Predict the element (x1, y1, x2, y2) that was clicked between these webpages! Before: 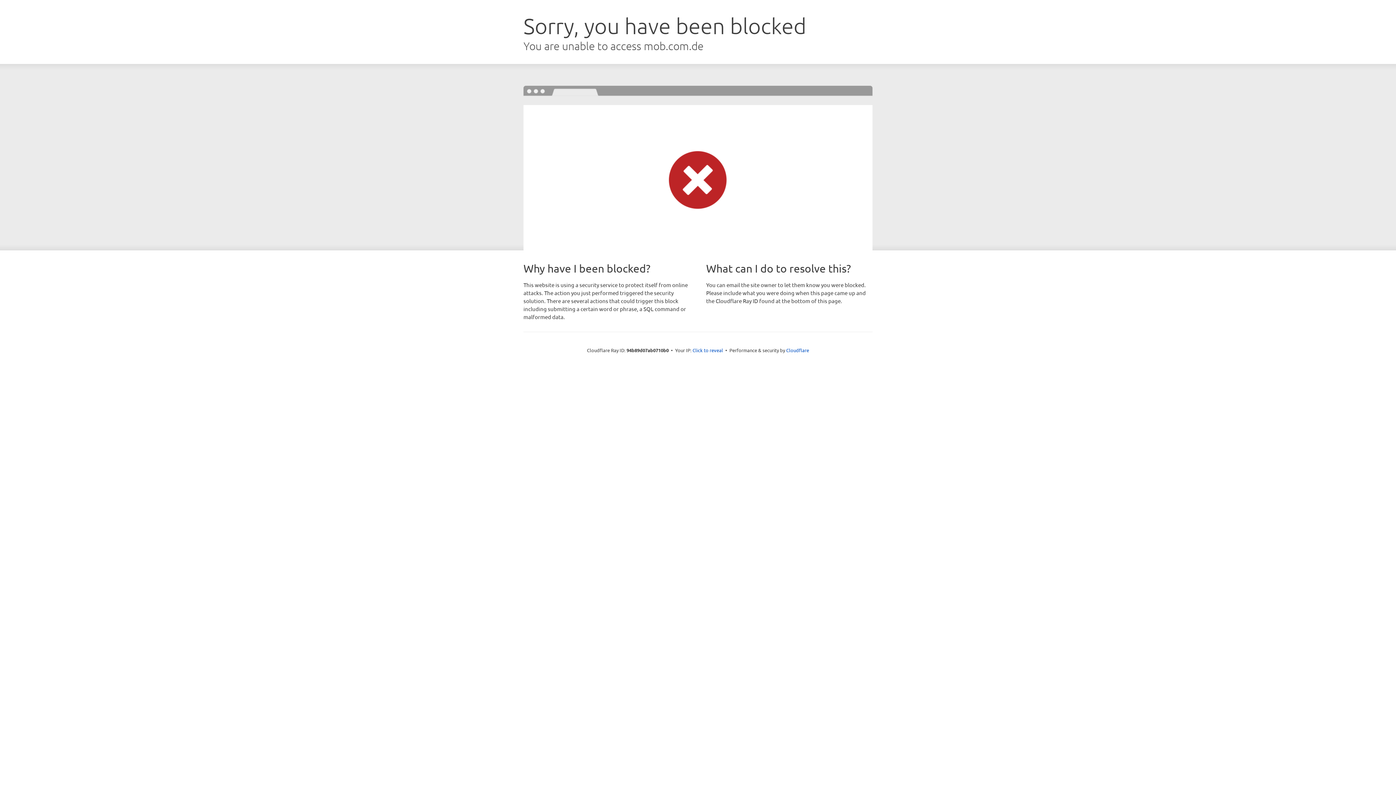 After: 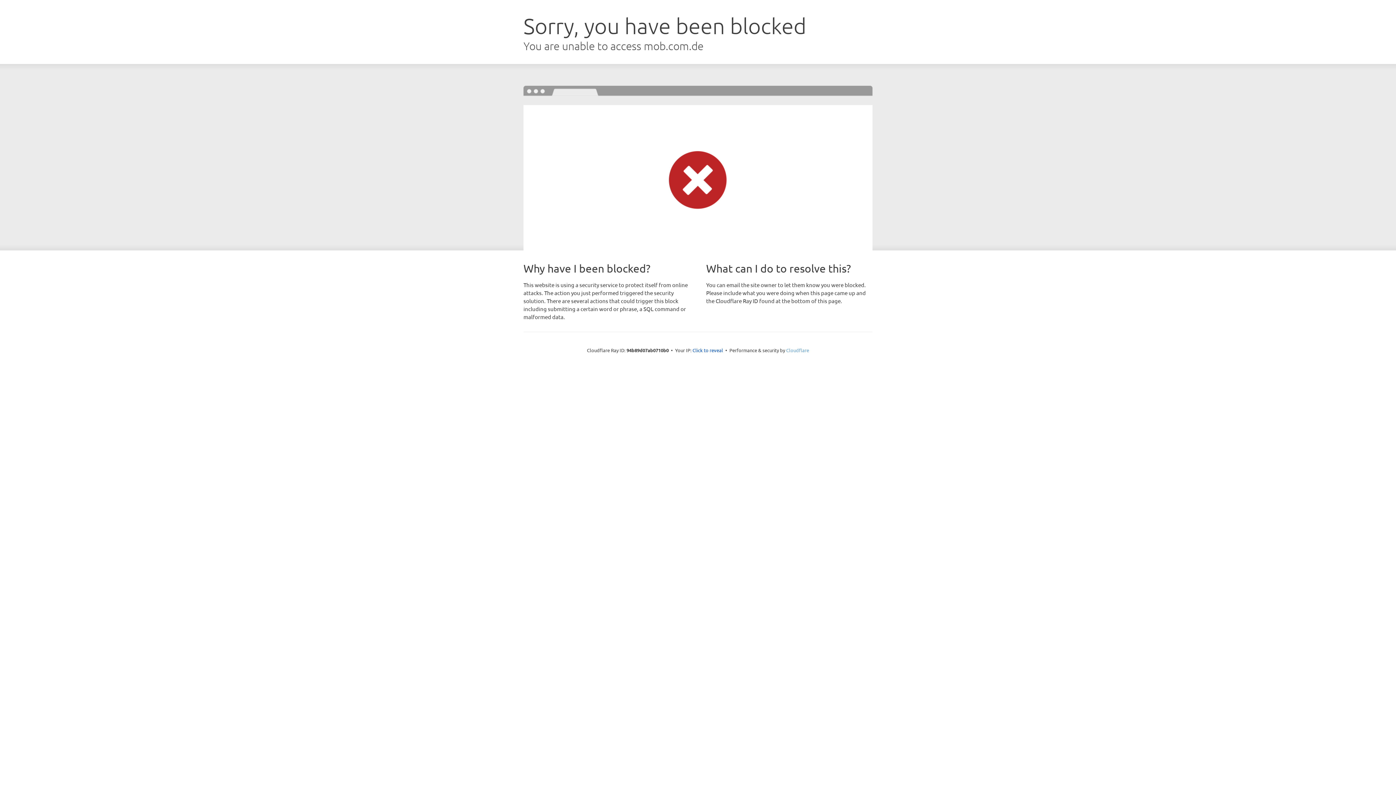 Action: label: Cloudflare bbox: (786, 347, 809, 353)